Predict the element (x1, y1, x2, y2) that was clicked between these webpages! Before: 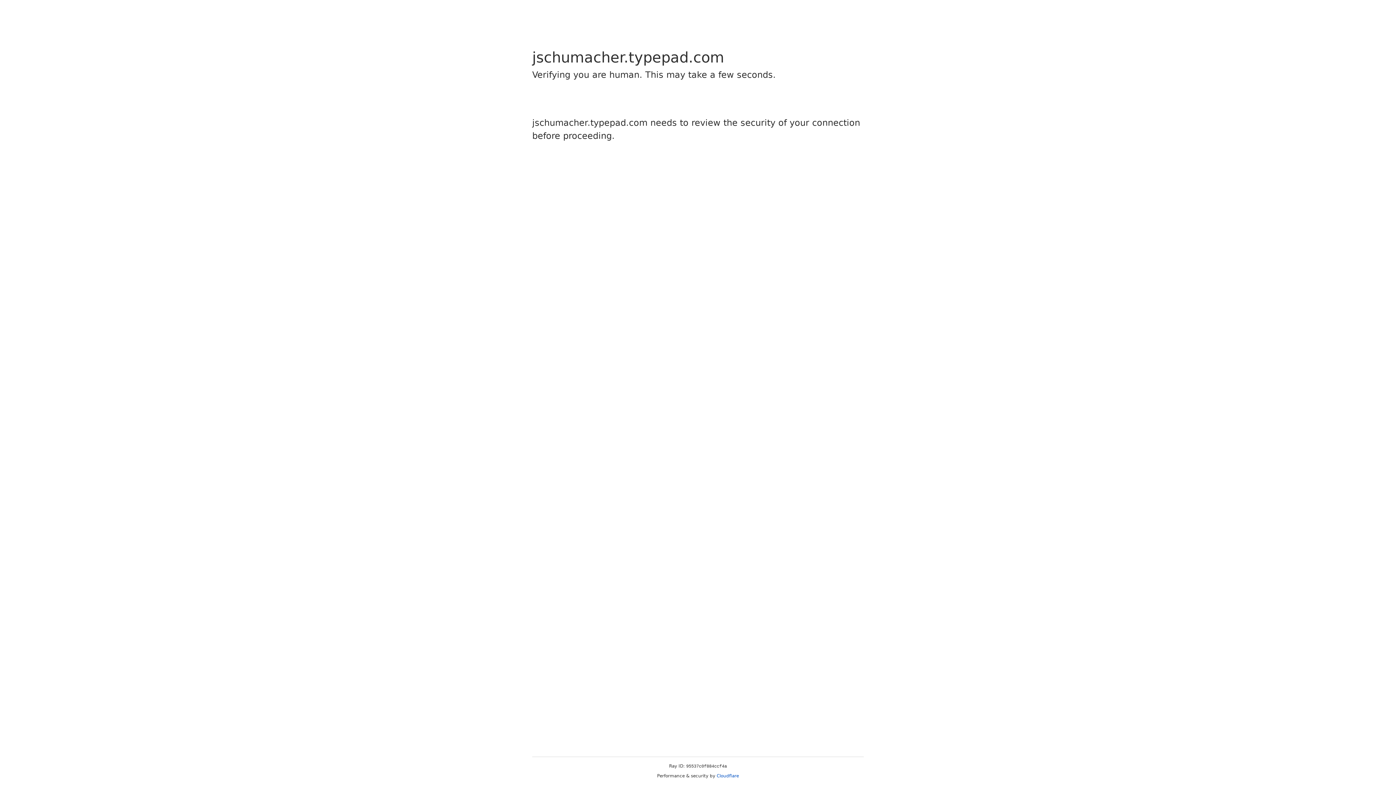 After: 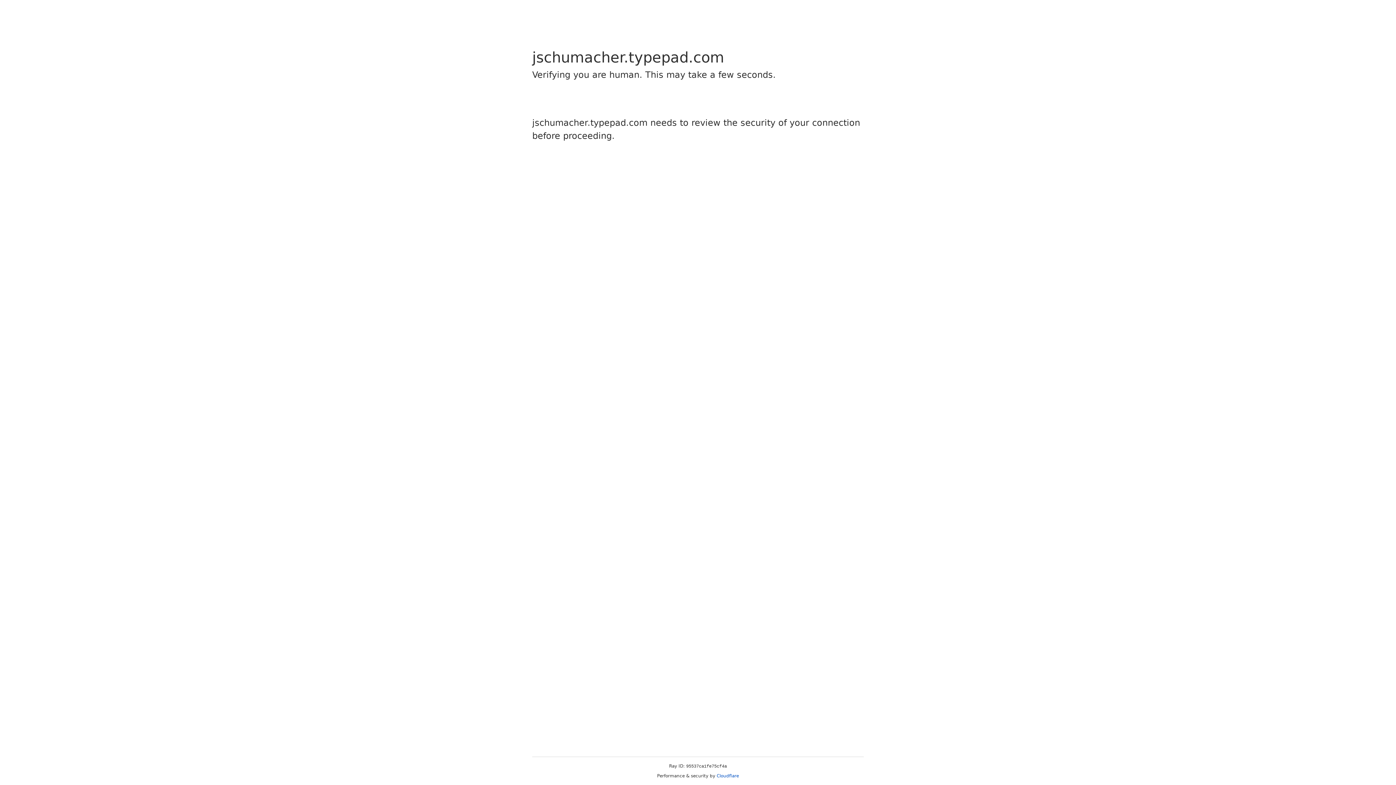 Action: label: Cloudflare bbox: (716, 773, 739, 778)